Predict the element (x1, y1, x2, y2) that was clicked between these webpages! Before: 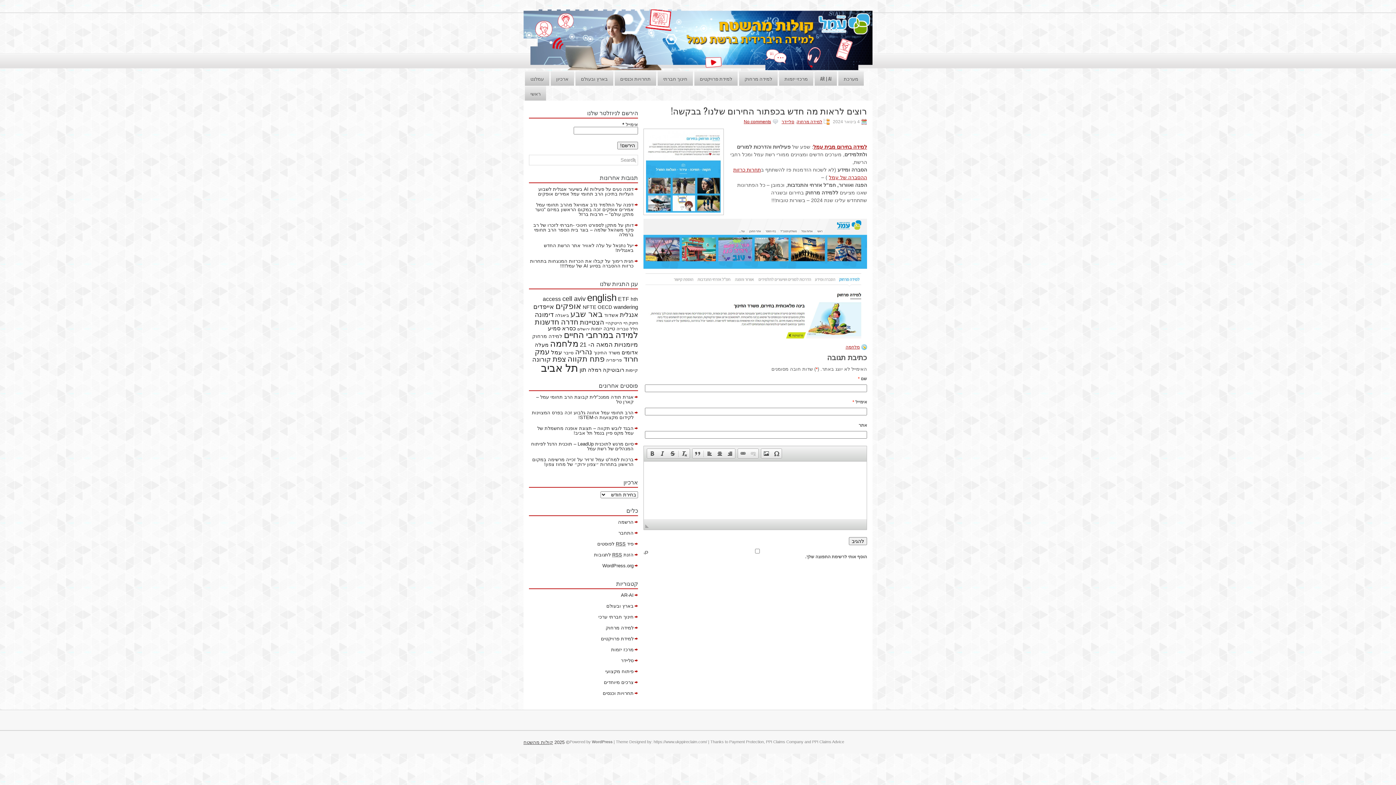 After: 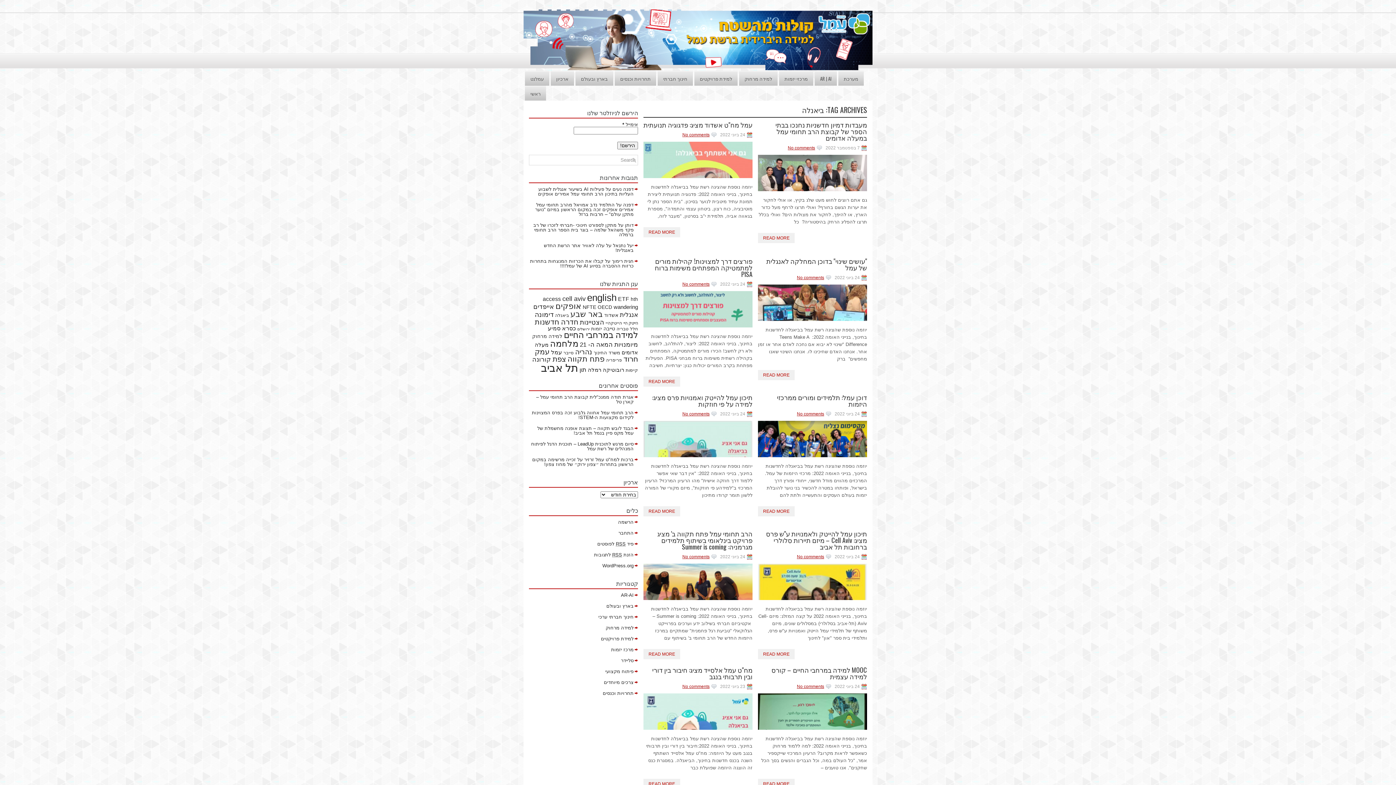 Action: bbox: (555, 313, 569, 318) label: ביאנלה